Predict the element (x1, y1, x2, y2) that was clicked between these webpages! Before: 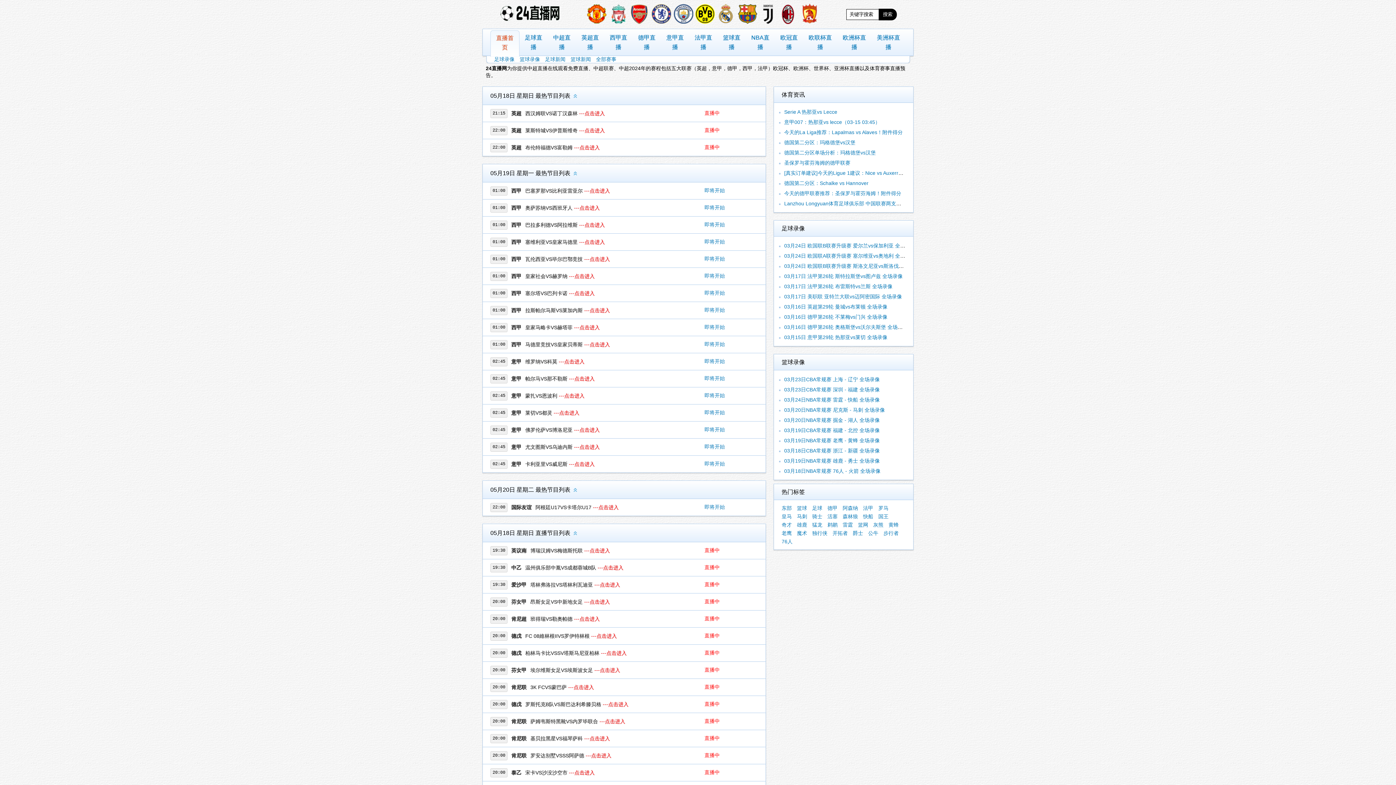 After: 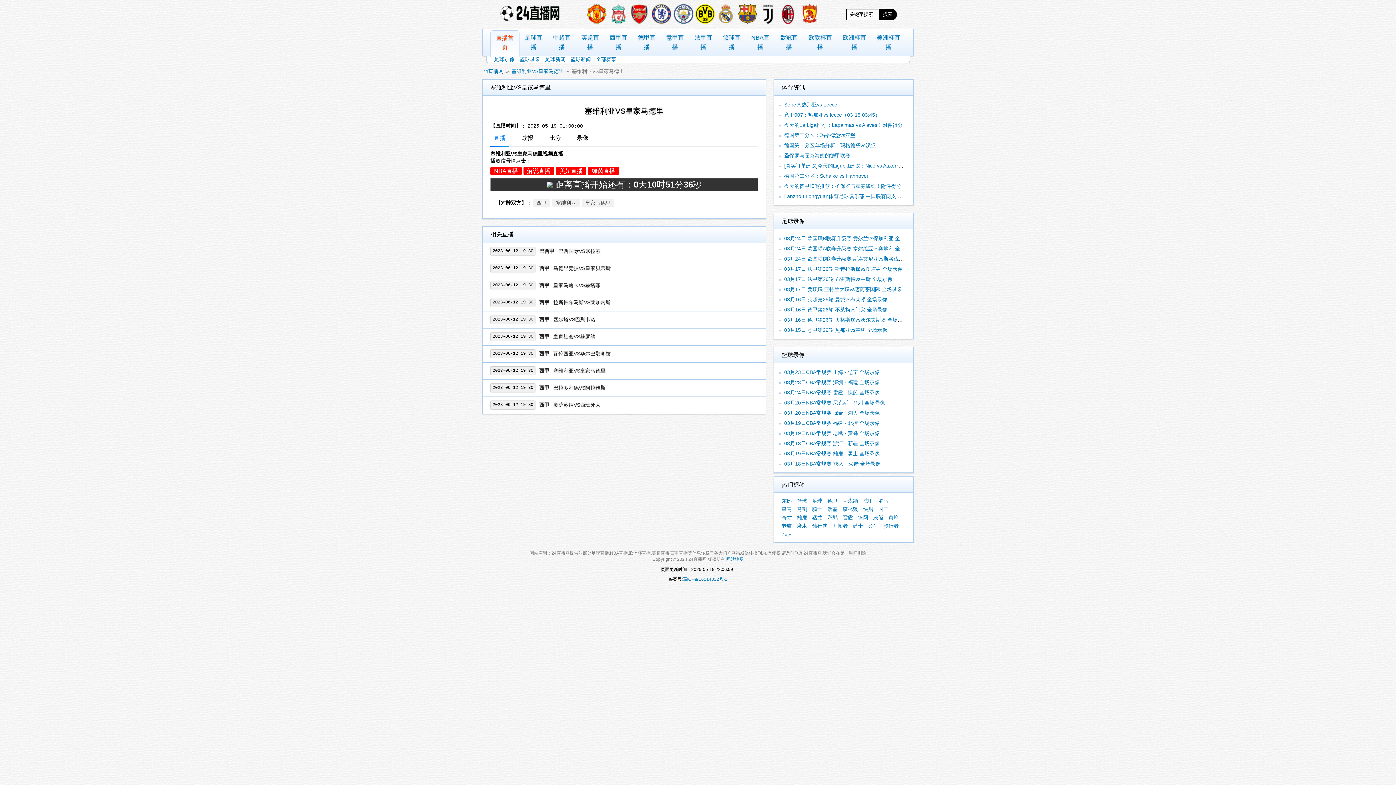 Action: bbox: (704, 237, 725, 246) label: 即将开始